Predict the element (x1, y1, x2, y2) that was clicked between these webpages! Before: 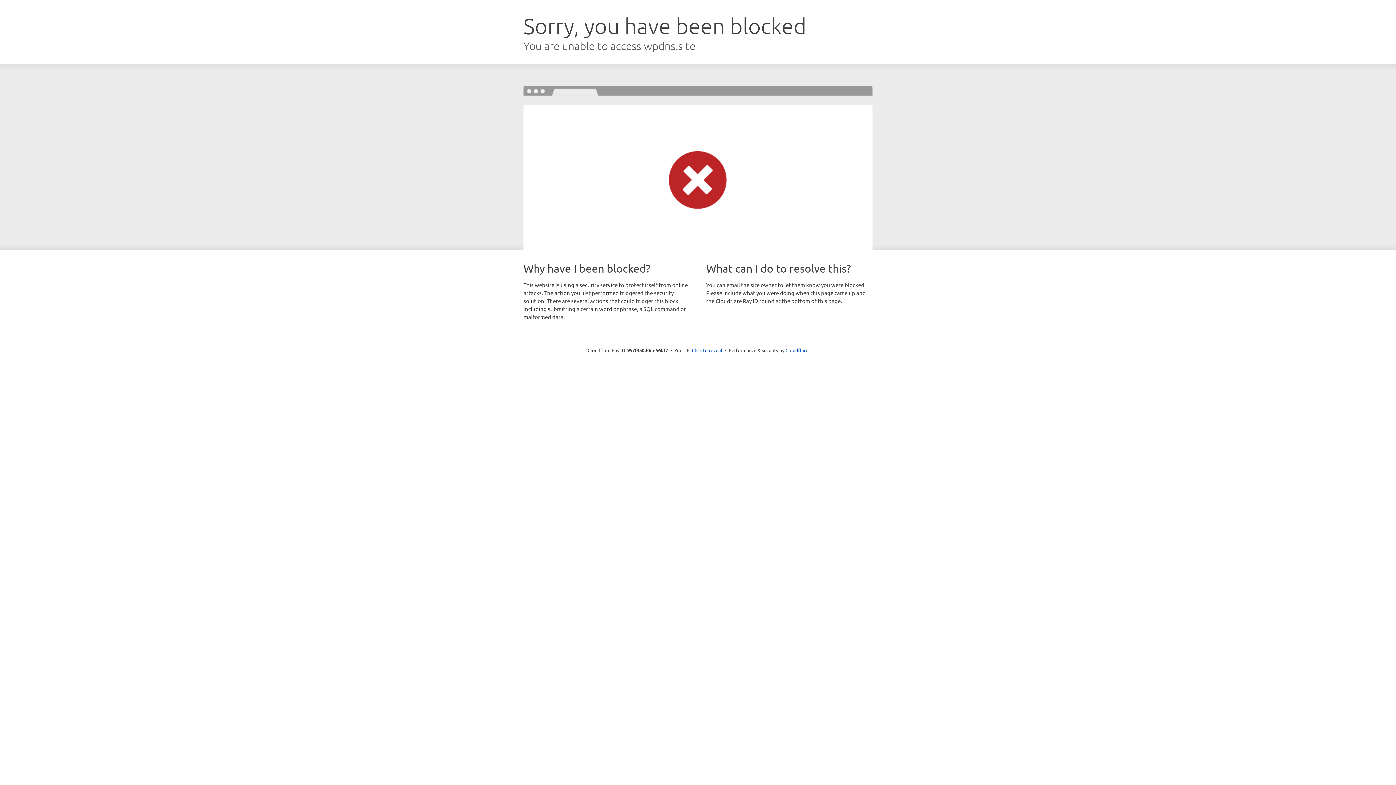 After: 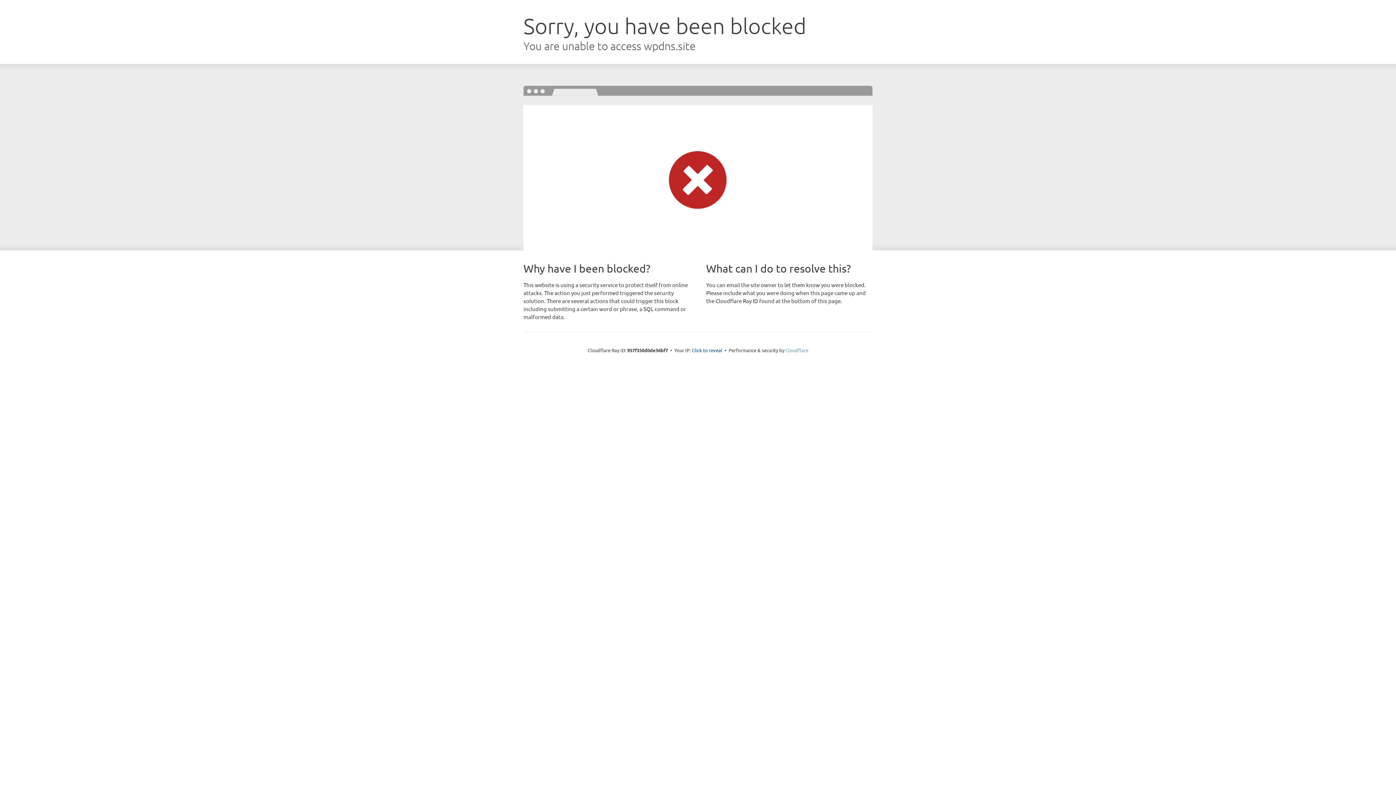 Action: label: Cloudflare bbox: (785, 347, 808, 353)